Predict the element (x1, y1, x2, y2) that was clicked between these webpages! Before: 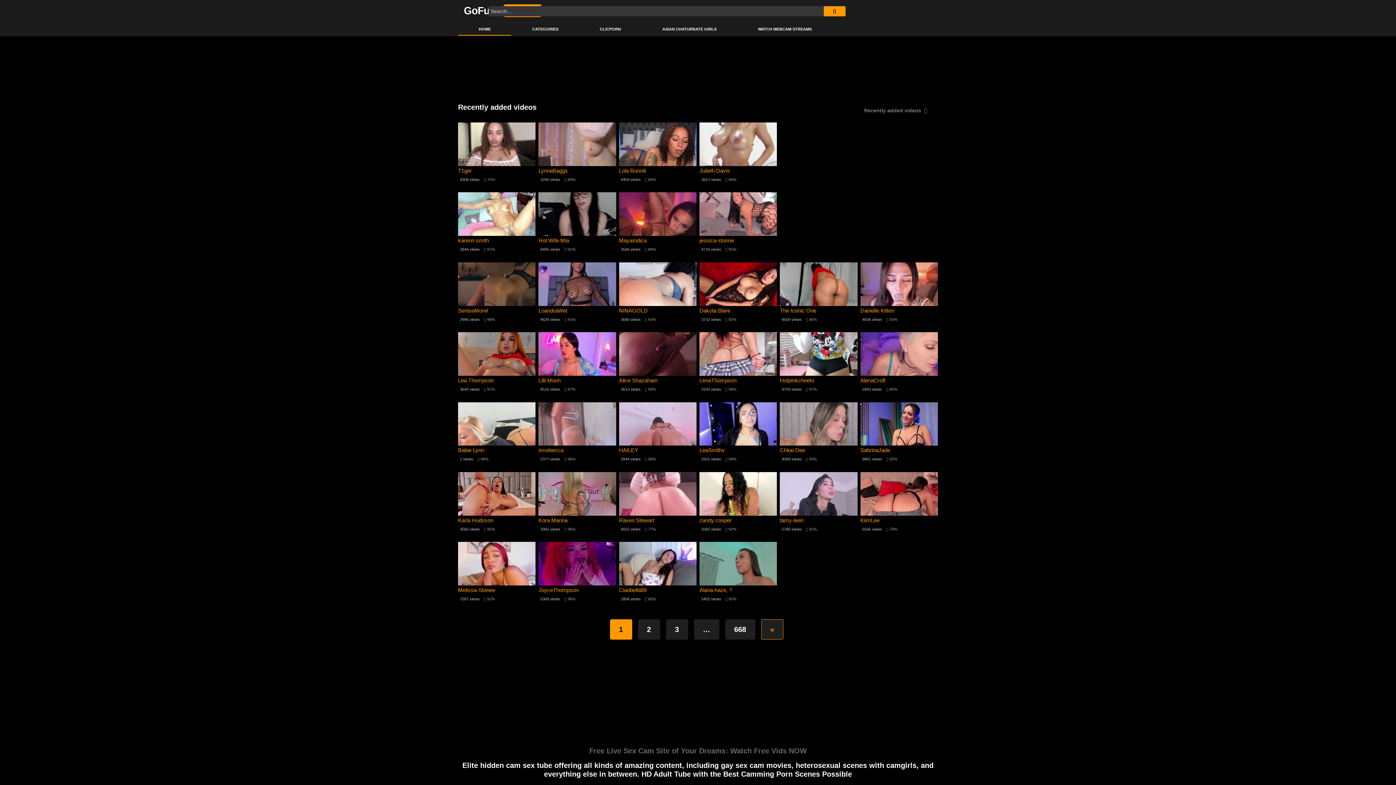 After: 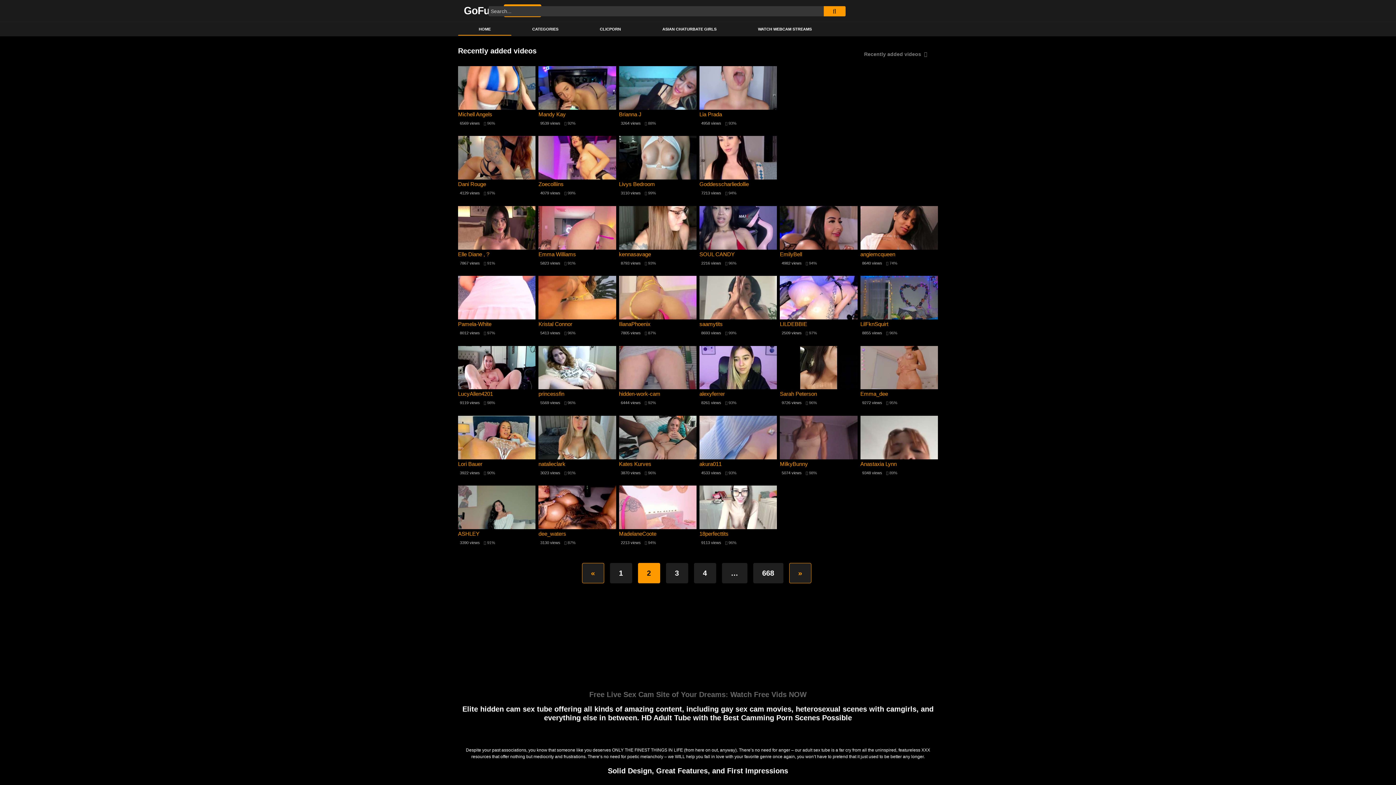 Action: label: » bbox: (761, 619, 783, 639)